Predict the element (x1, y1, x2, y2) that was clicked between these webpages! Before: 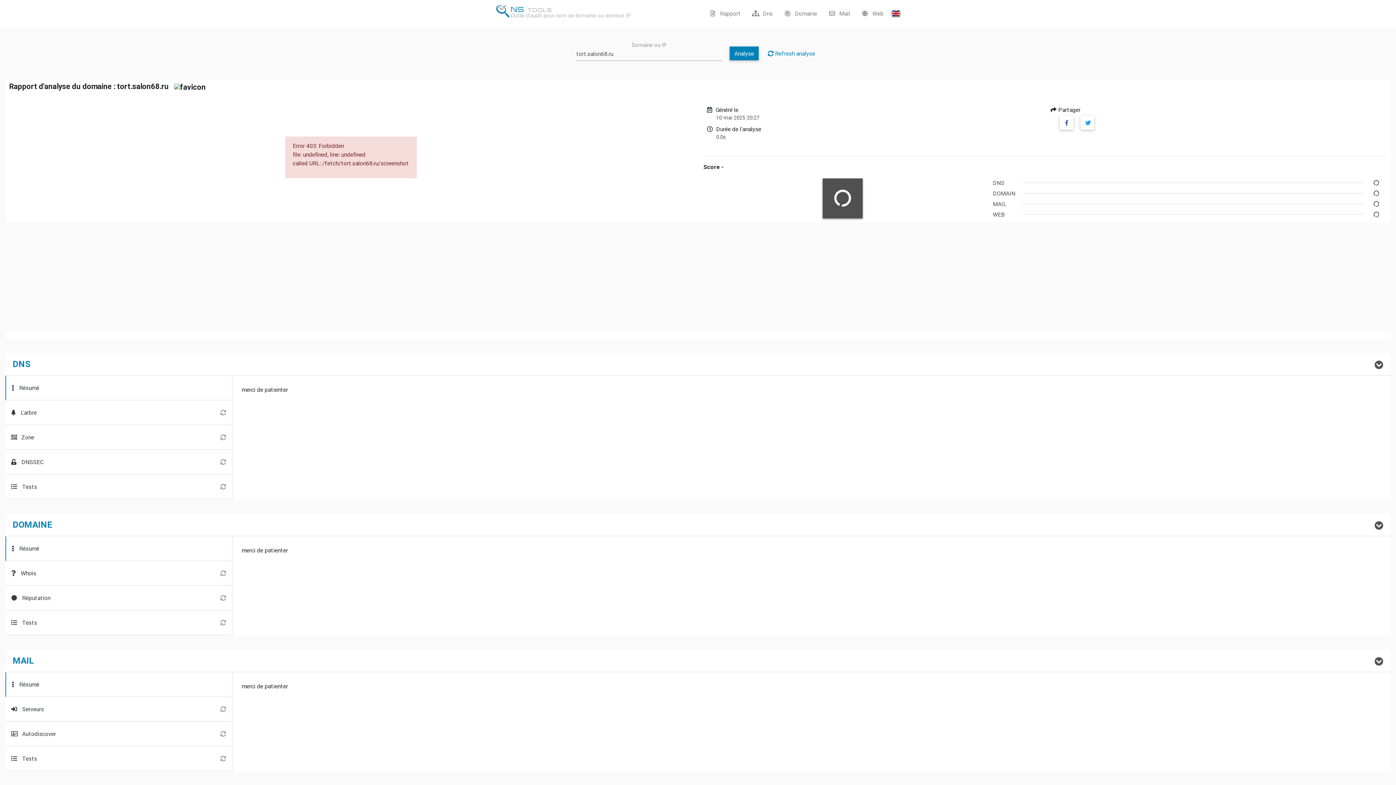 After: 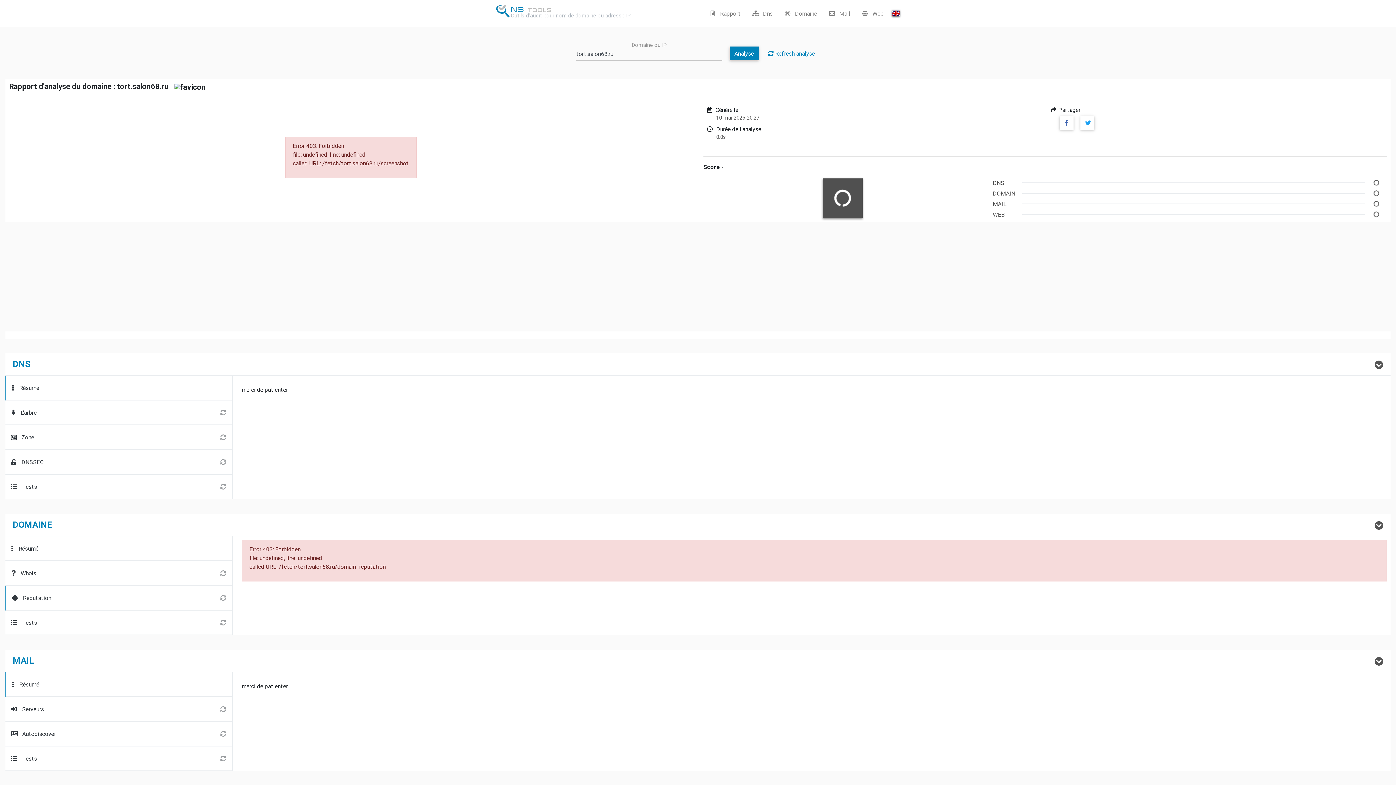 Action: bbox: (5, 586, 231, 610) label:  Réputation